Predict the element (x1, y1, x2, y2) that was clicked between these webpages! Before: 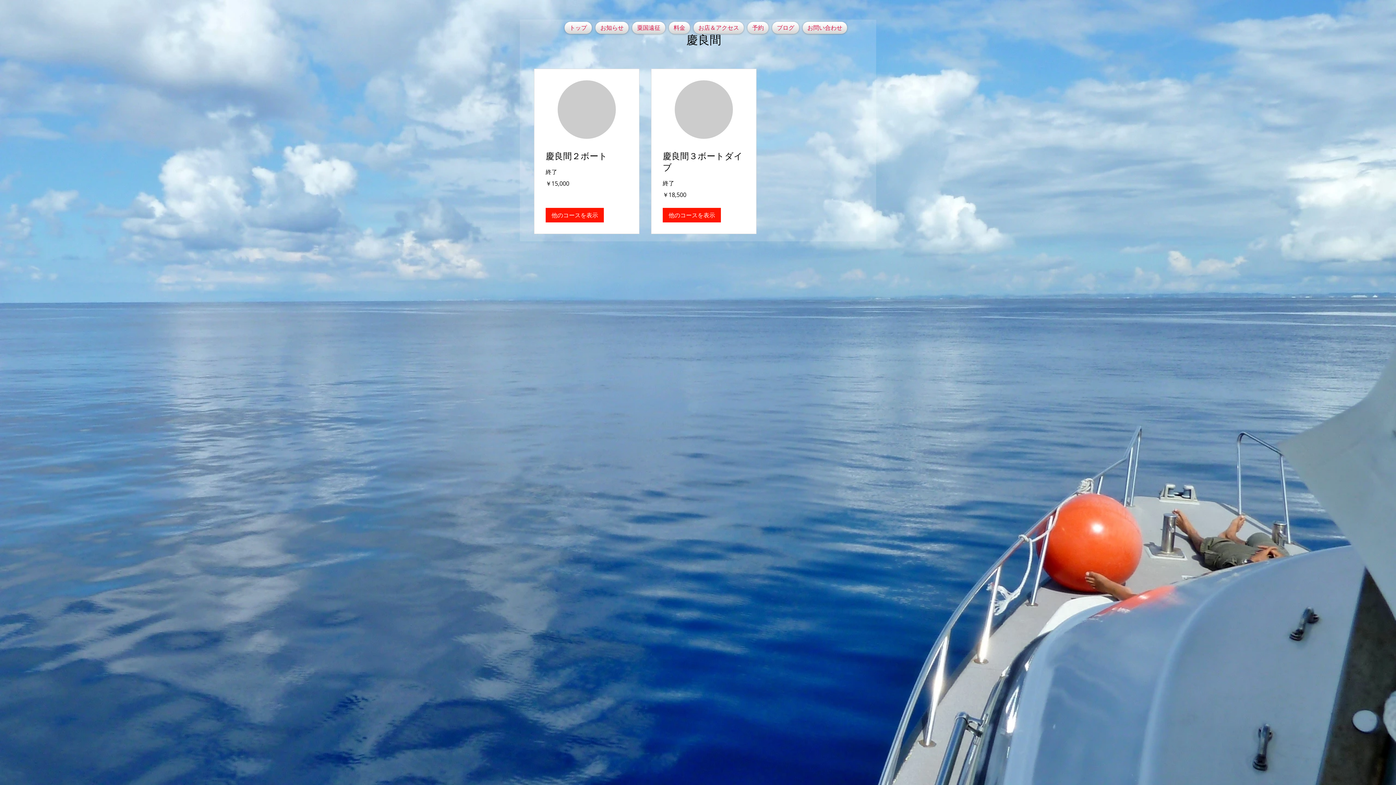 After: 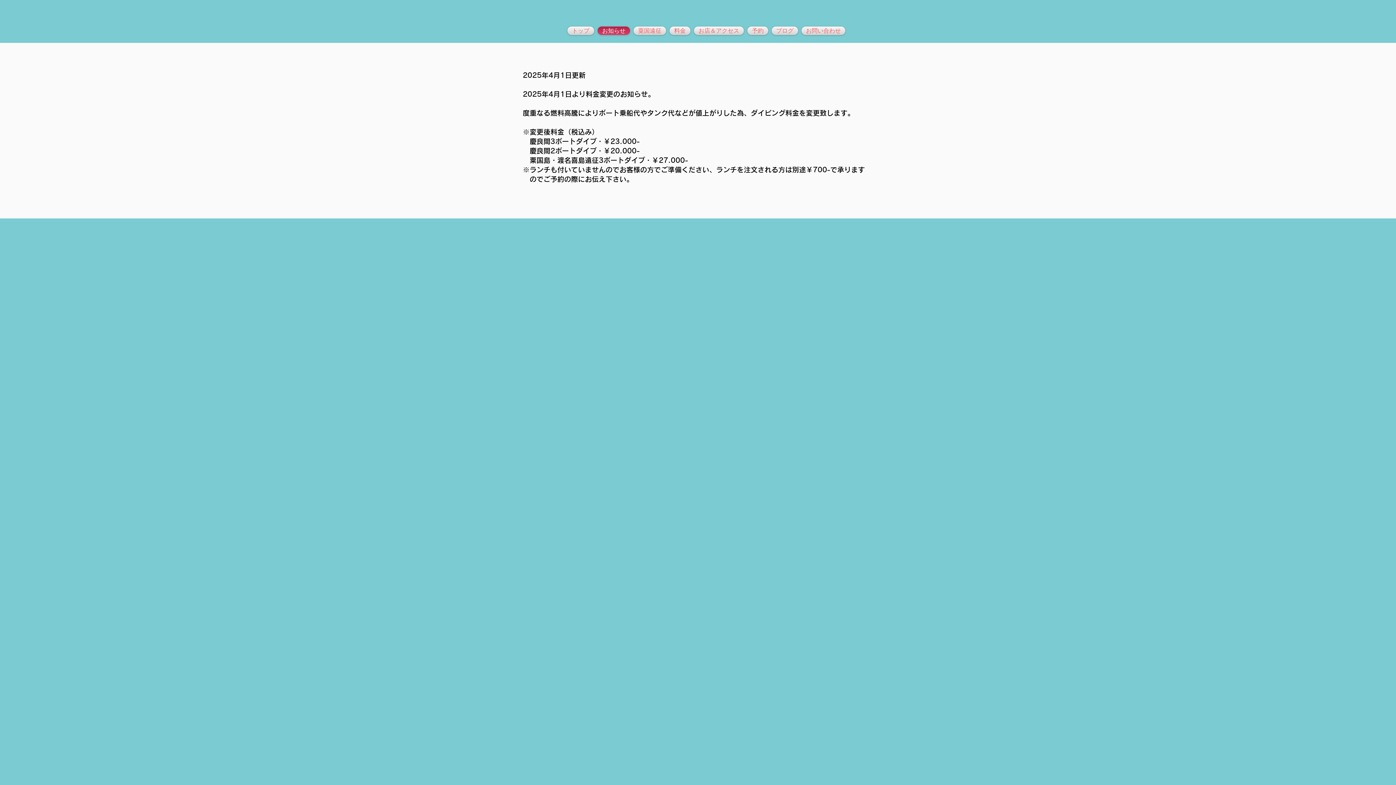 Action: label: お知らせ bbox: (593, 21, 630, 33)